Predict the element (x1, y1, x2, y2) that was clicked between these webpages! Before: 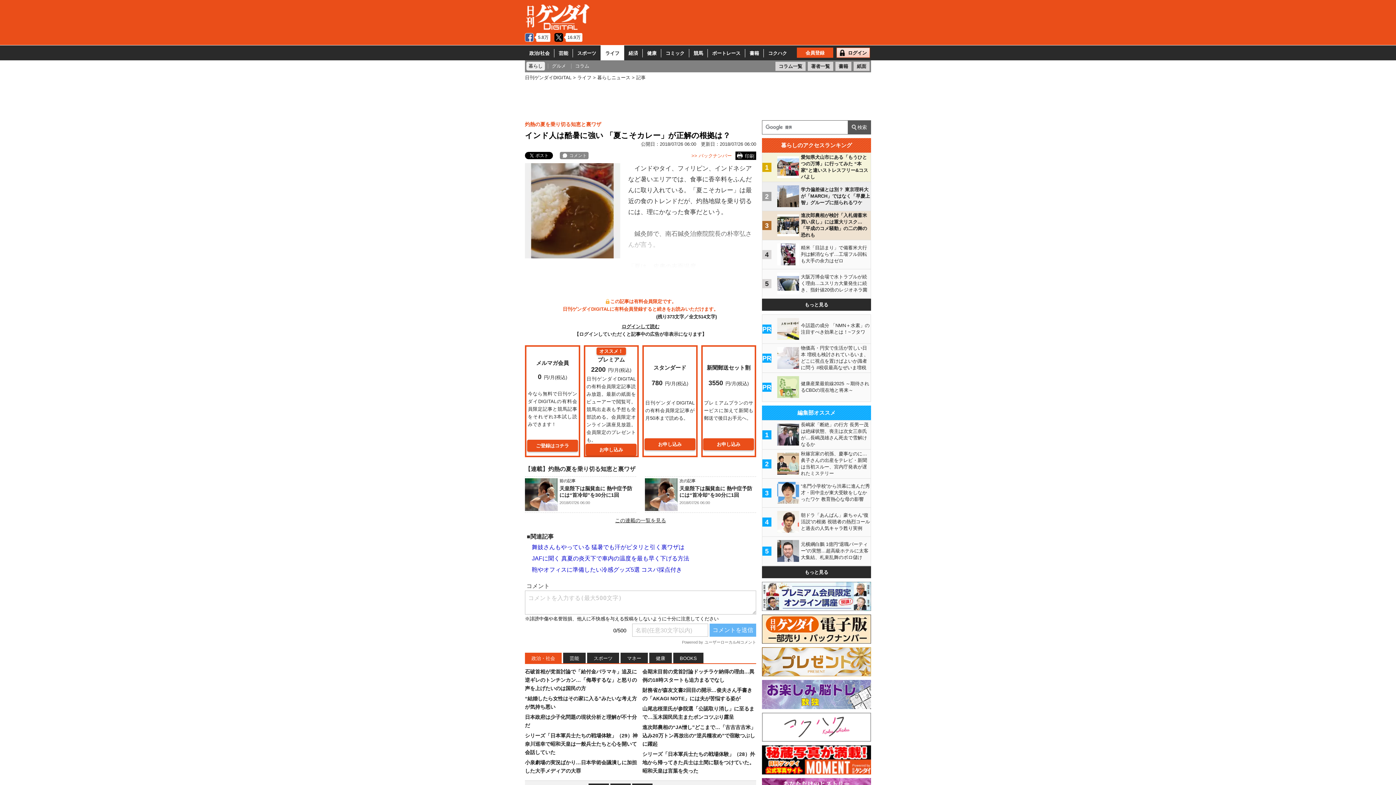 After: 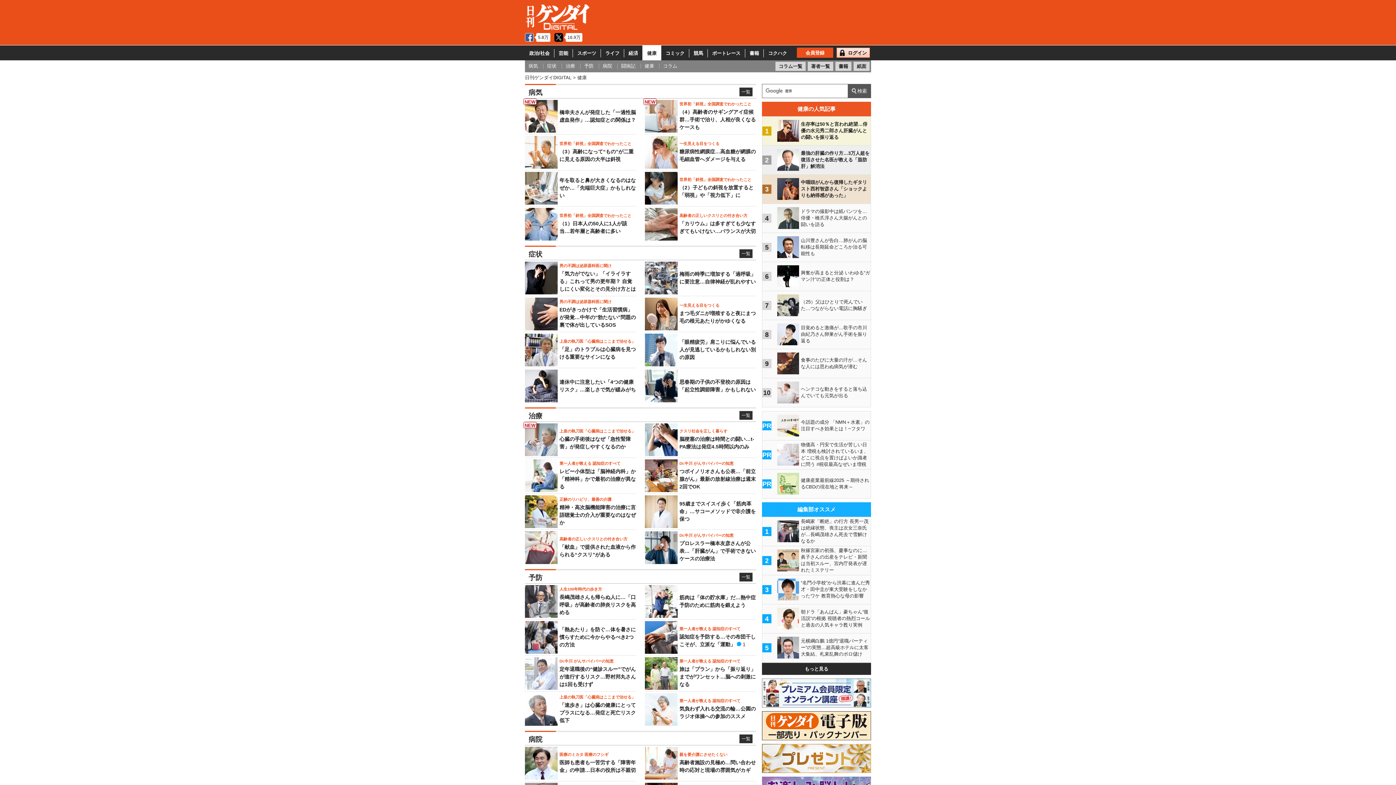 Action: label: 健康 bbox: (642, 49, 661, 57)